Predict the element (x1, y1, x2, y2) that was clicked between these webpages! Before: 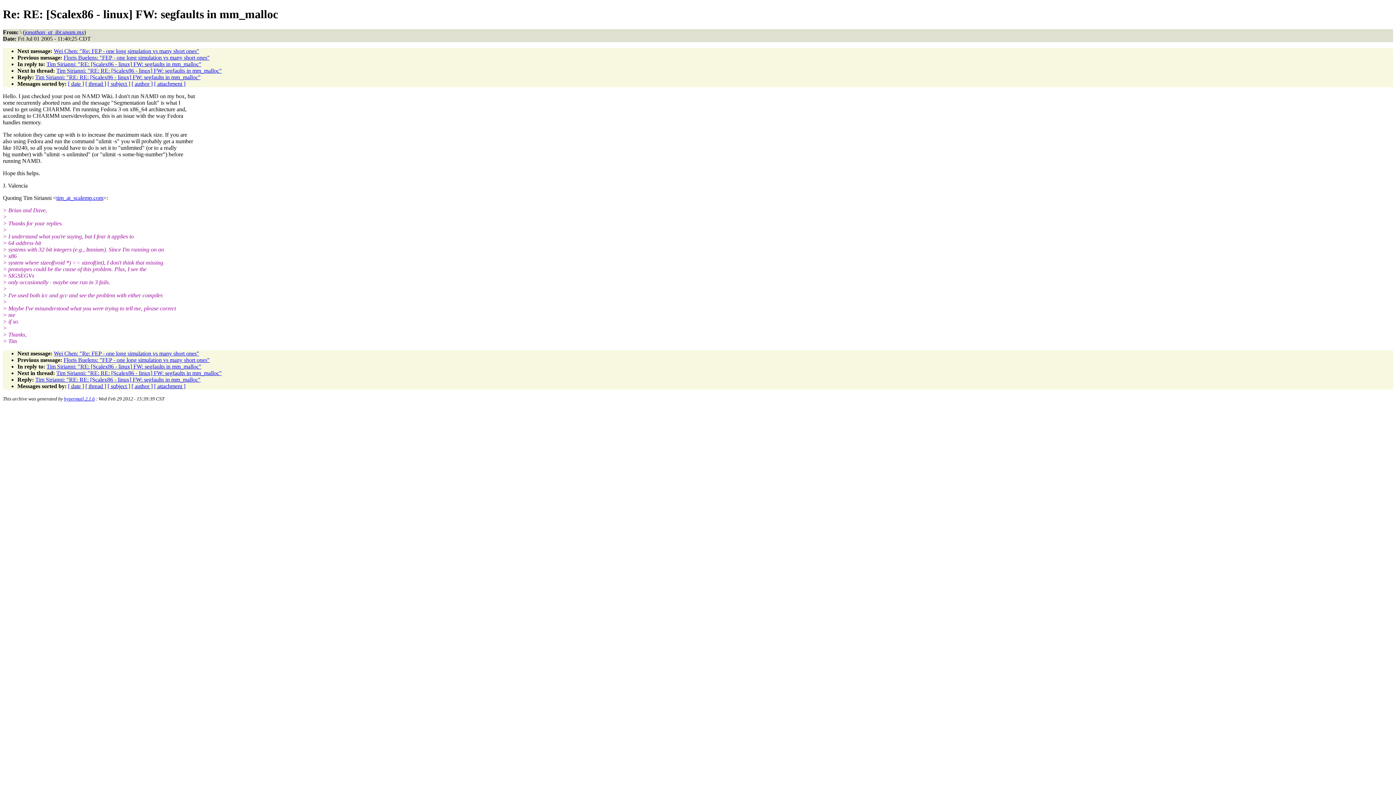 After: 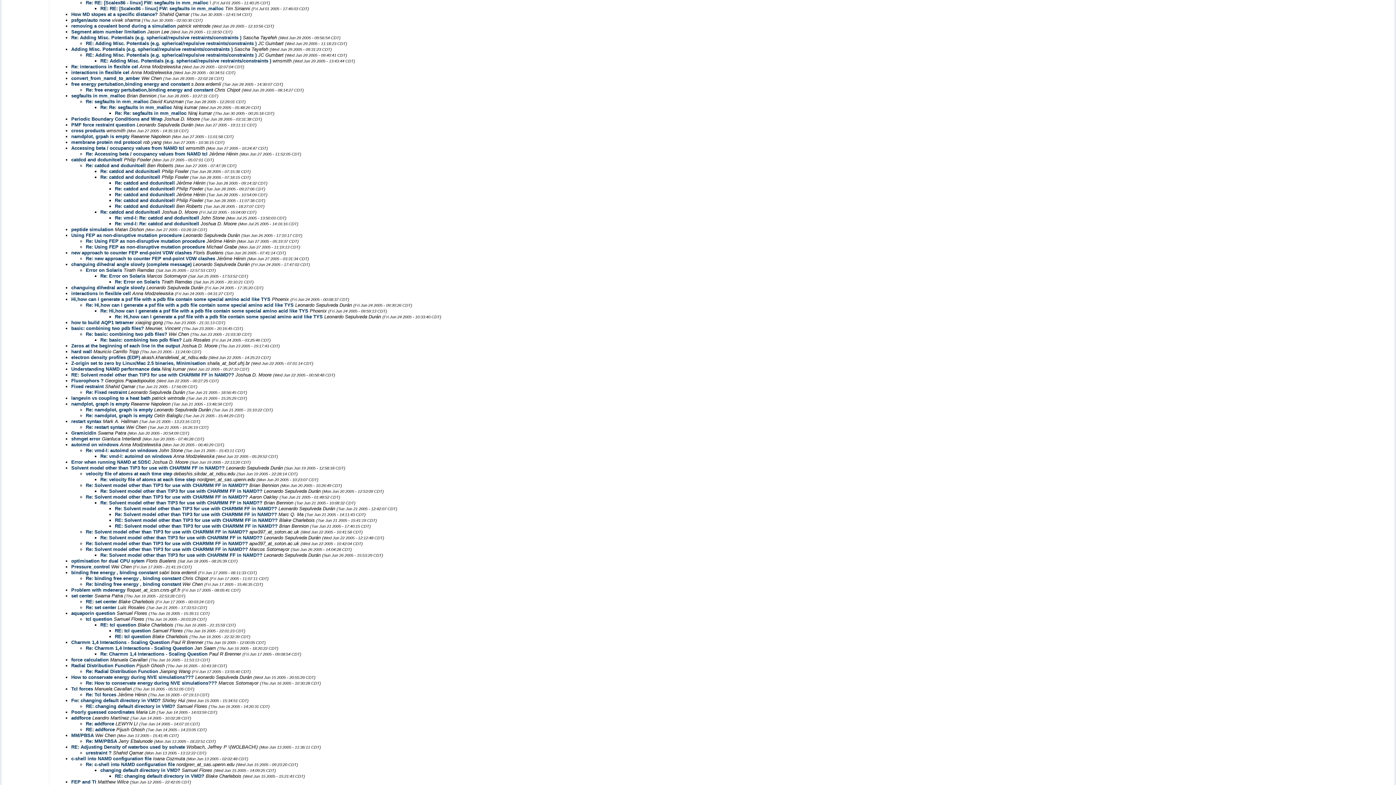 Action: label: [ thread ] bbox: (85, 383, 106, 389)